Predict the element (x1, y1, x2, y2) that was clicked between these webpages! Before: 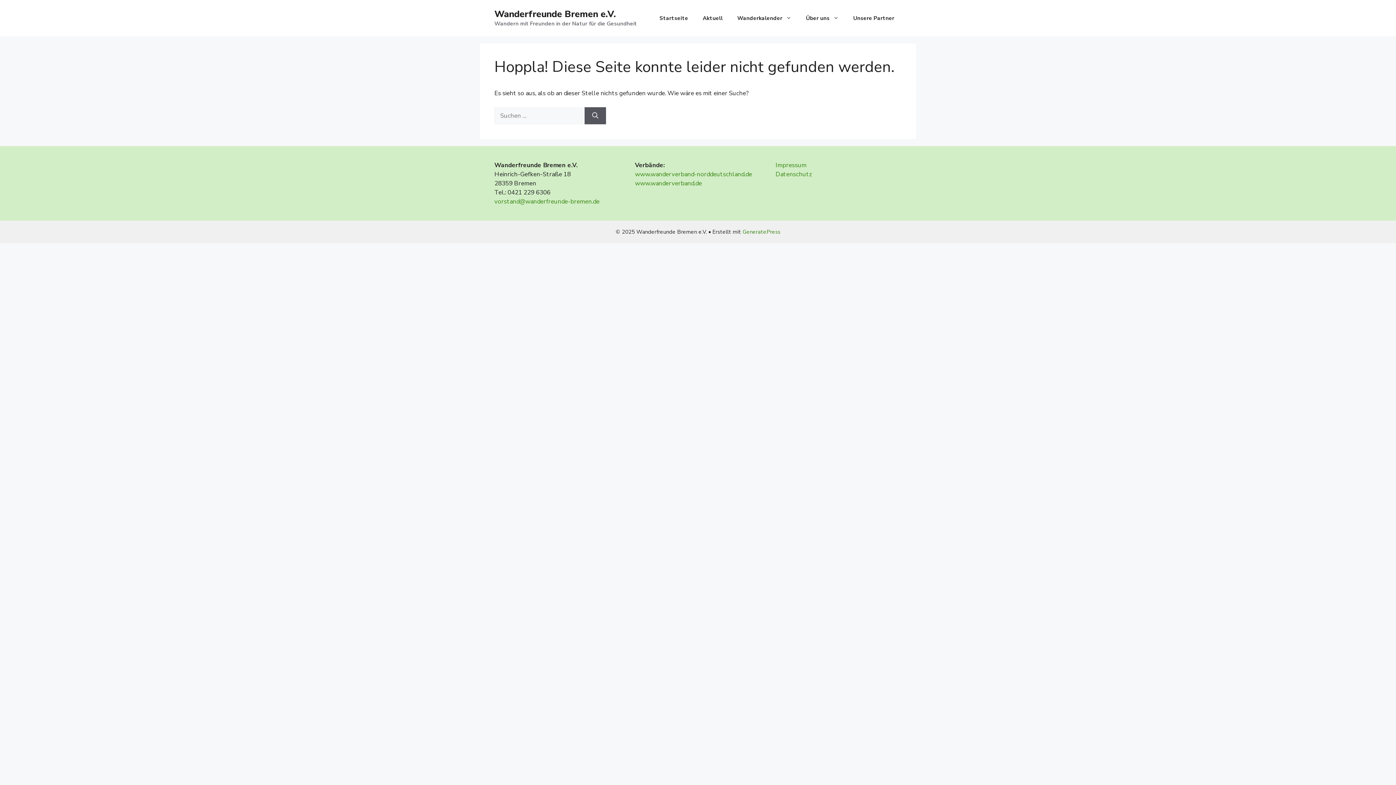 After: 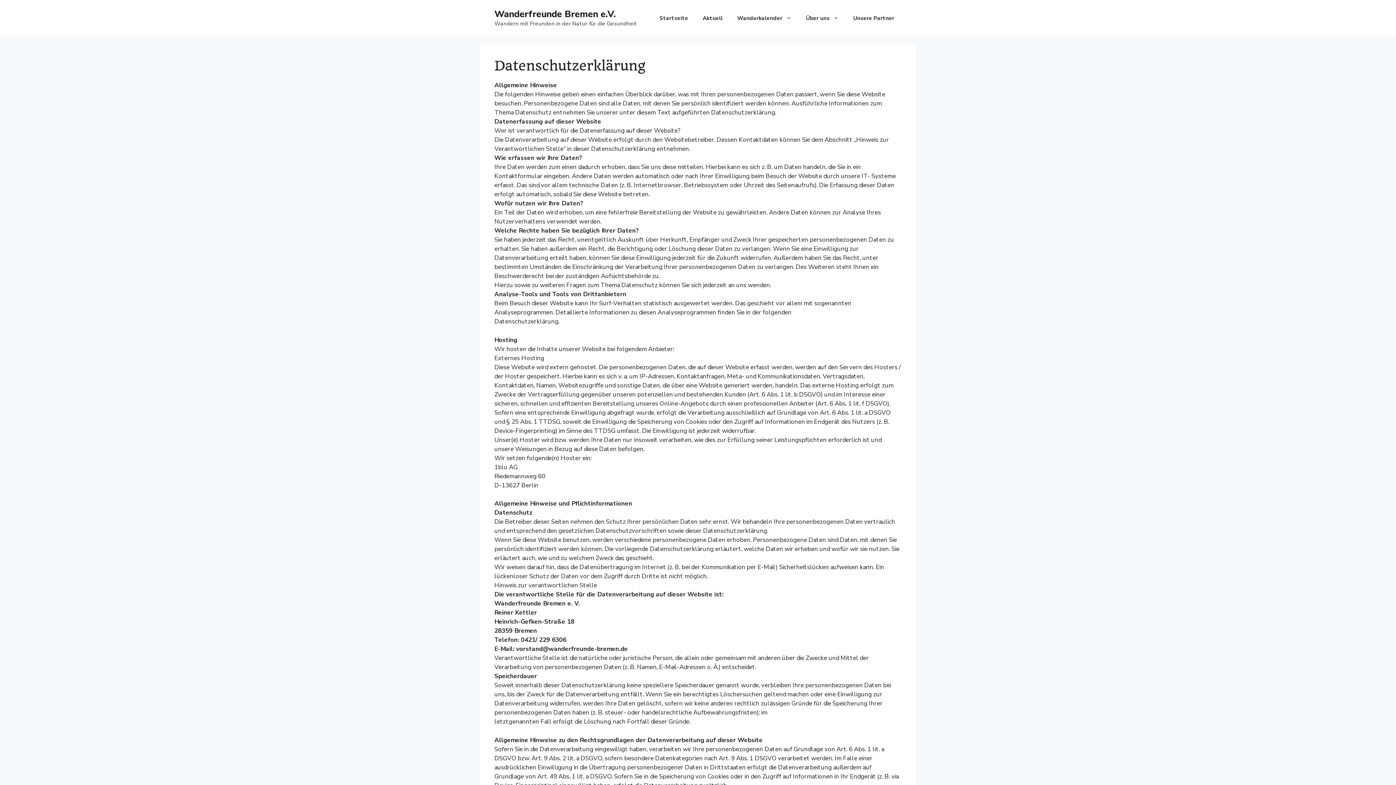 Action: label: Datenschutz bbox: (775, 170, 812, 178)